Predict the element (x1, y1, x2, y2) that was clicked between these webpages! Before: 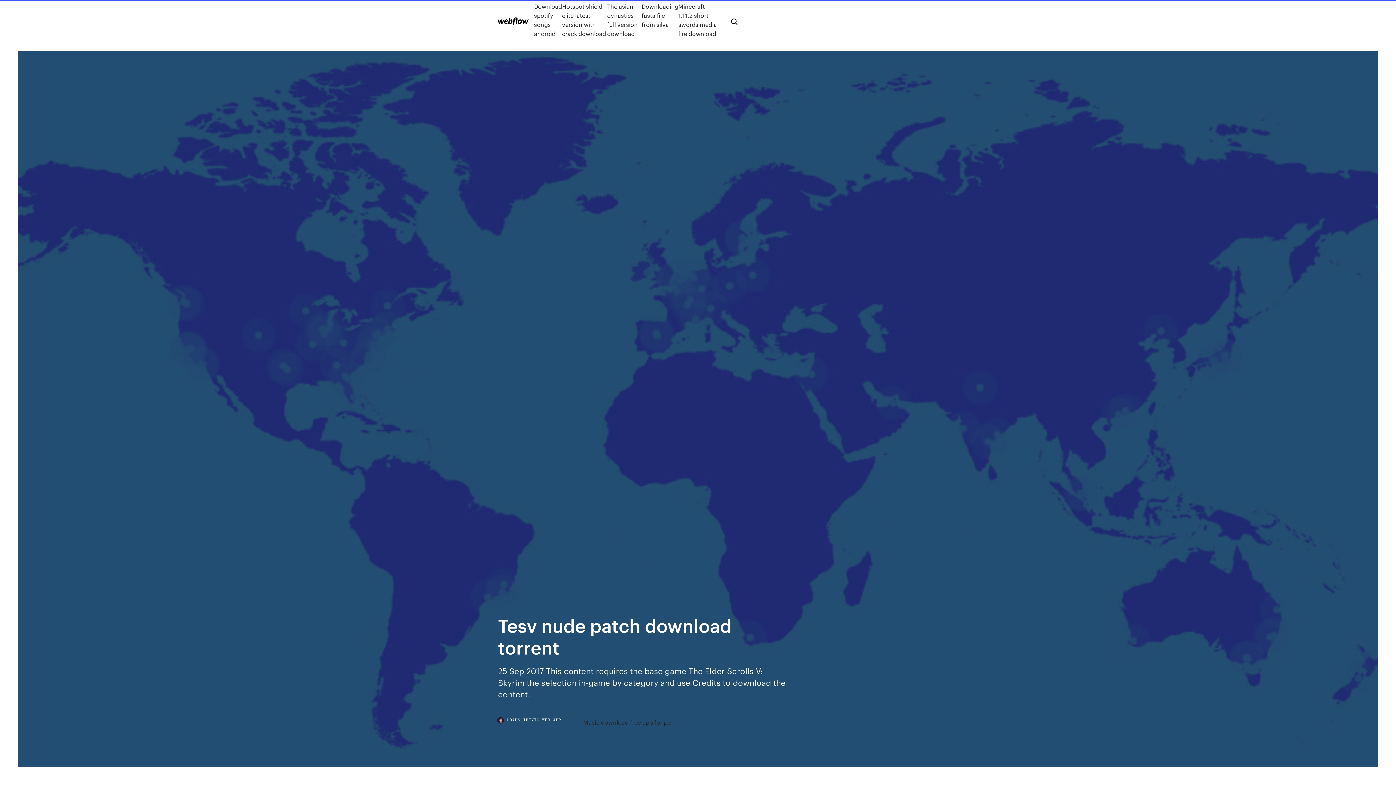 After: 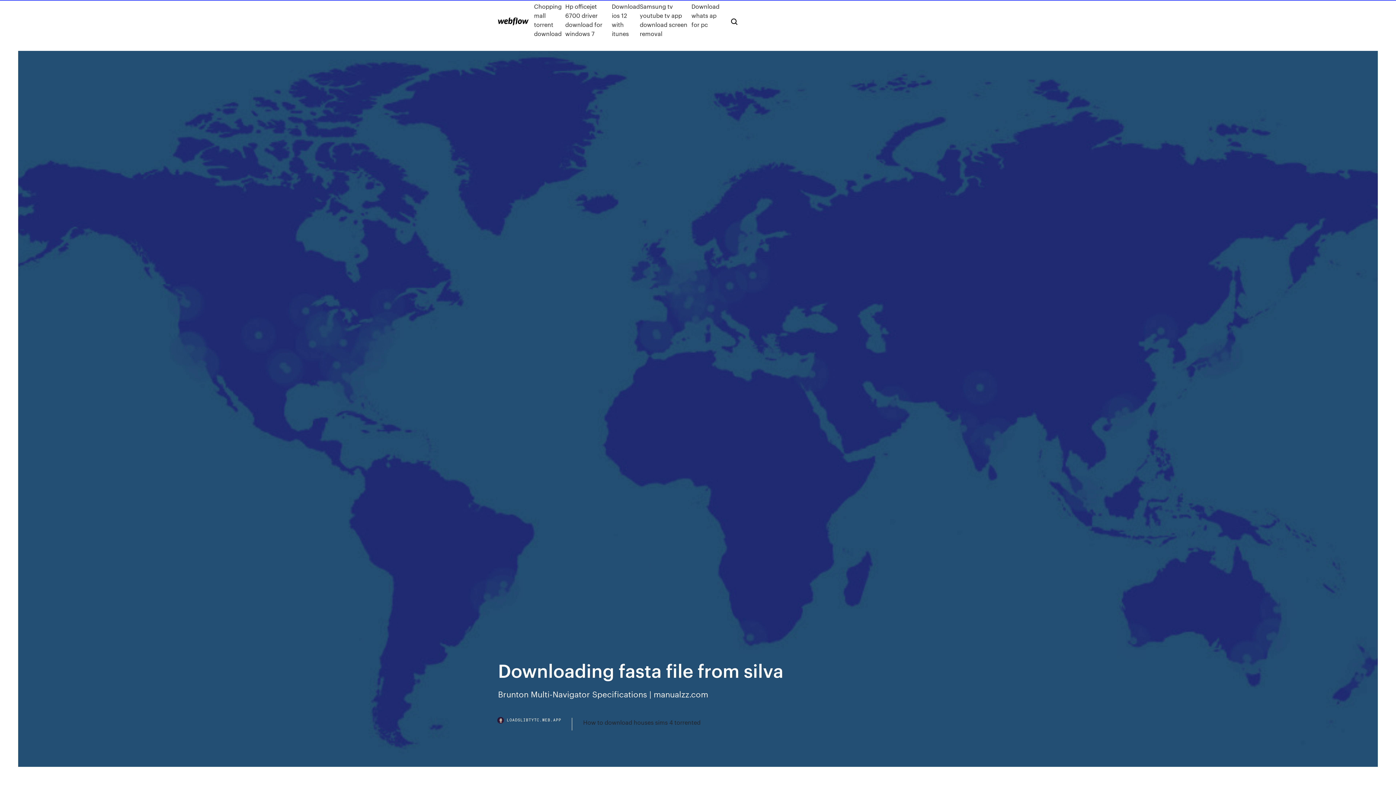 Action: label: Downloading fasta file from silva bbox: (641, 1, 678, 38)